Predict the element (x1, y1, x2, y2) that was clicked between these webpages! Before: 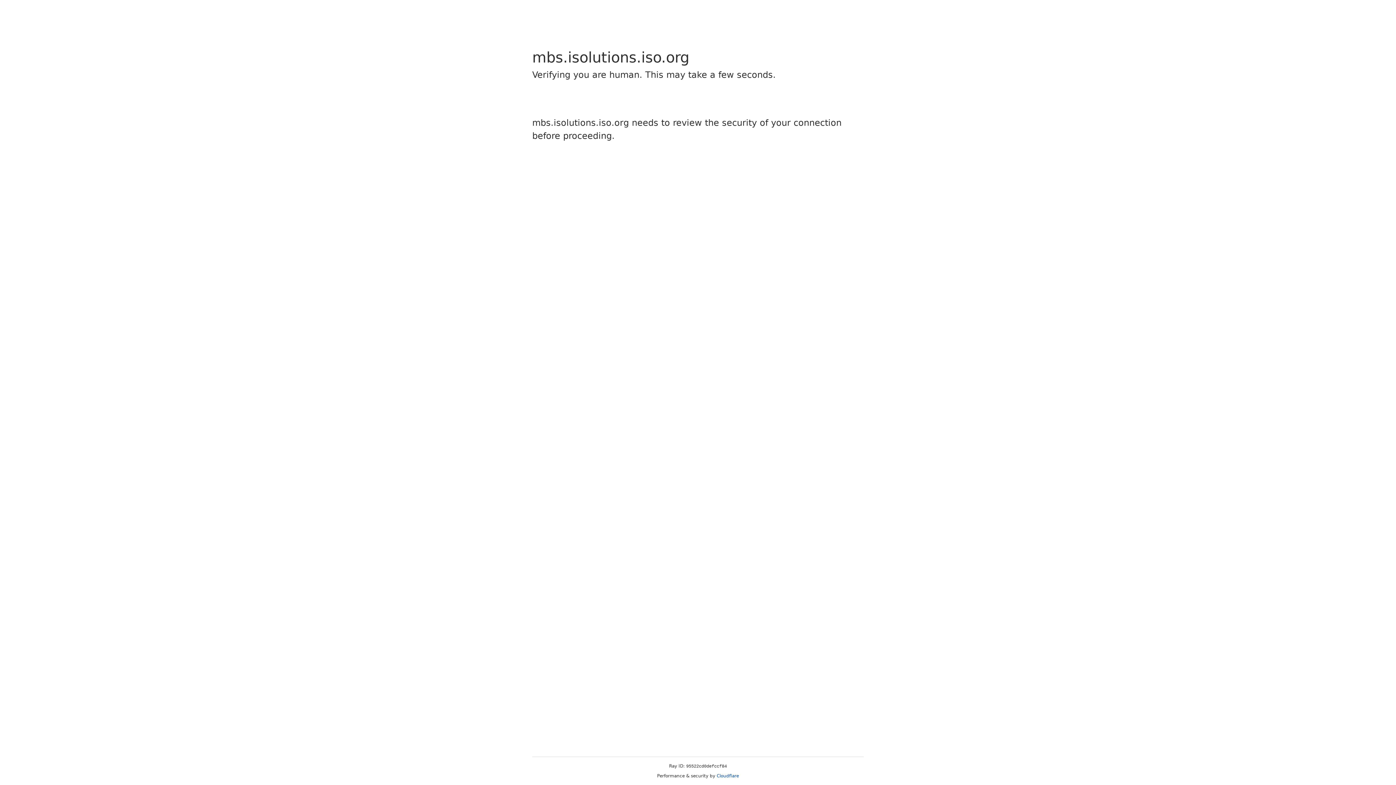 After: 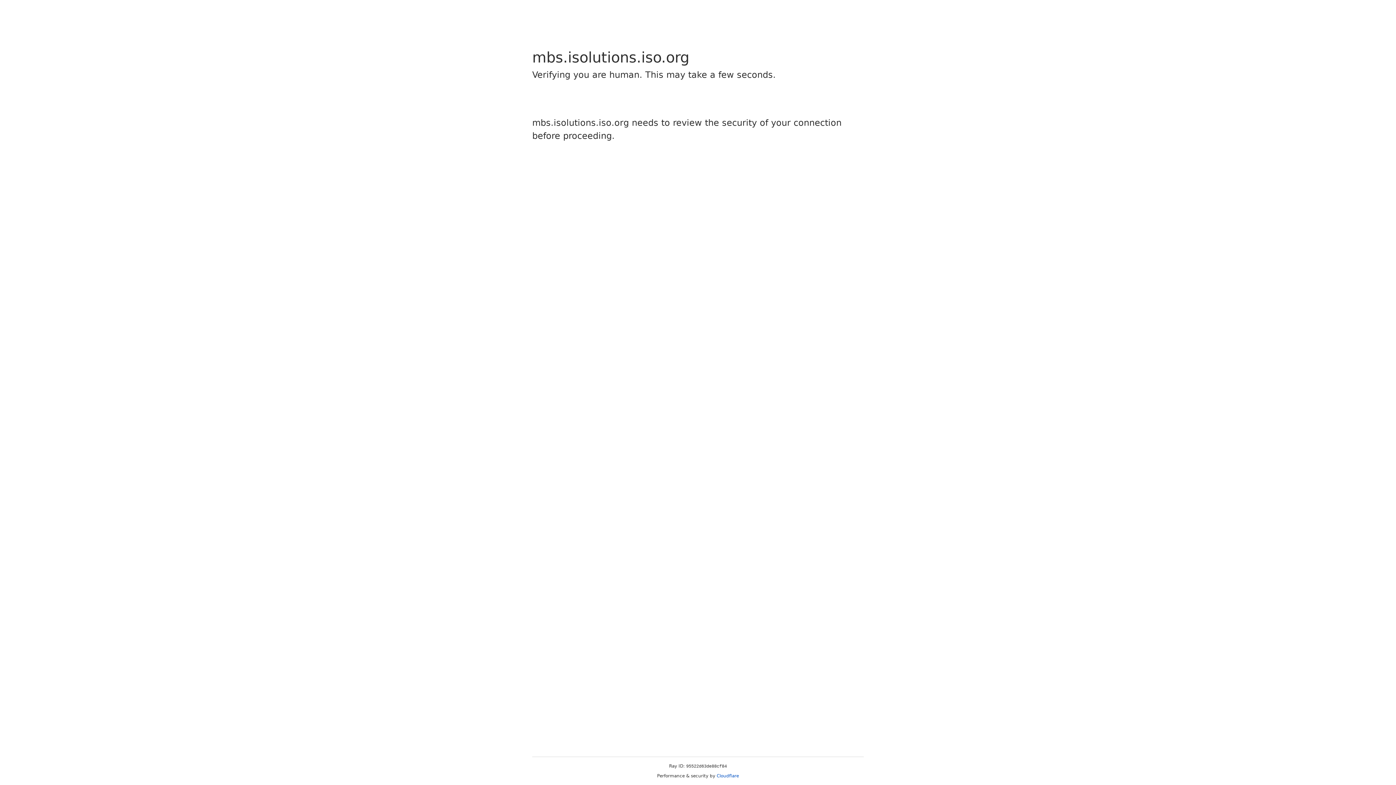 Action: bbox: (716, 773, 739, 778) label: Cloudflare